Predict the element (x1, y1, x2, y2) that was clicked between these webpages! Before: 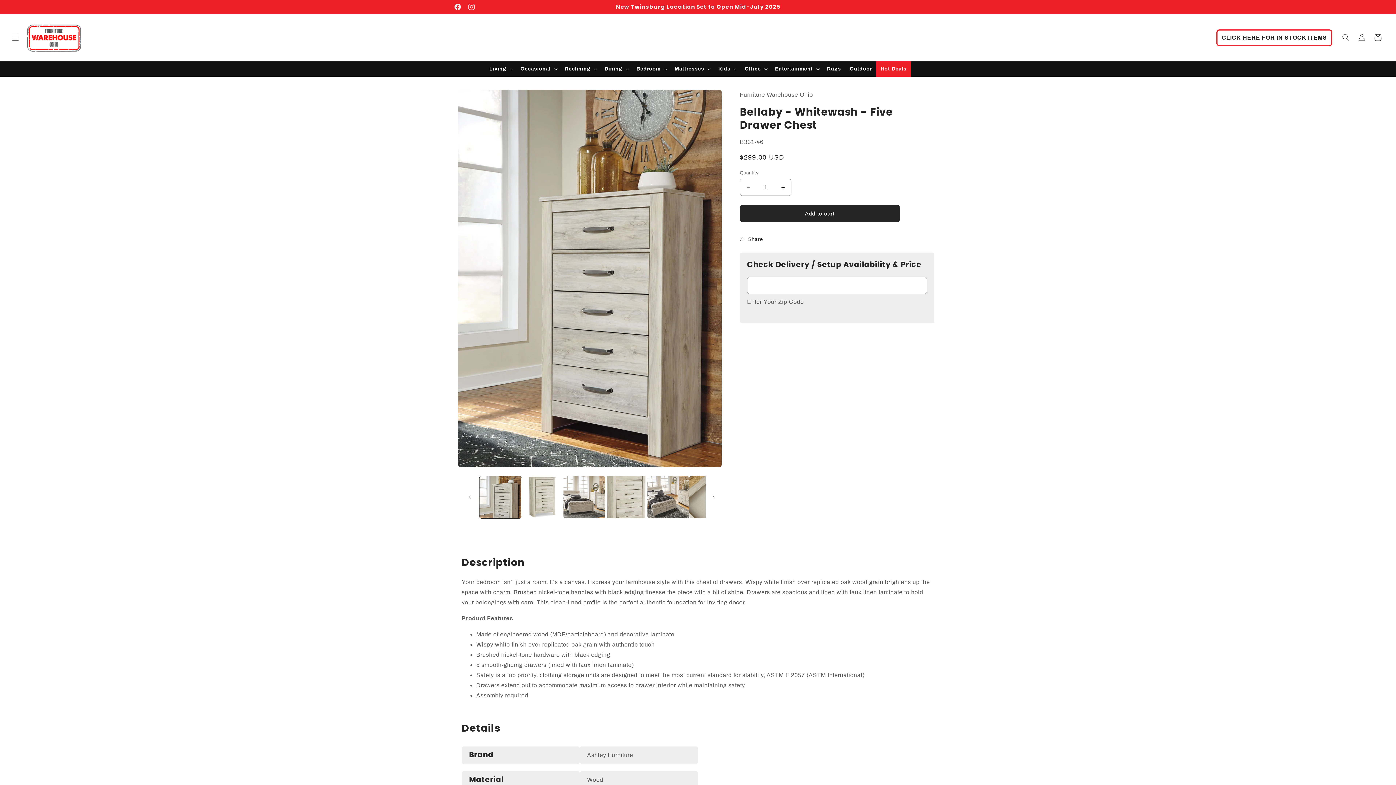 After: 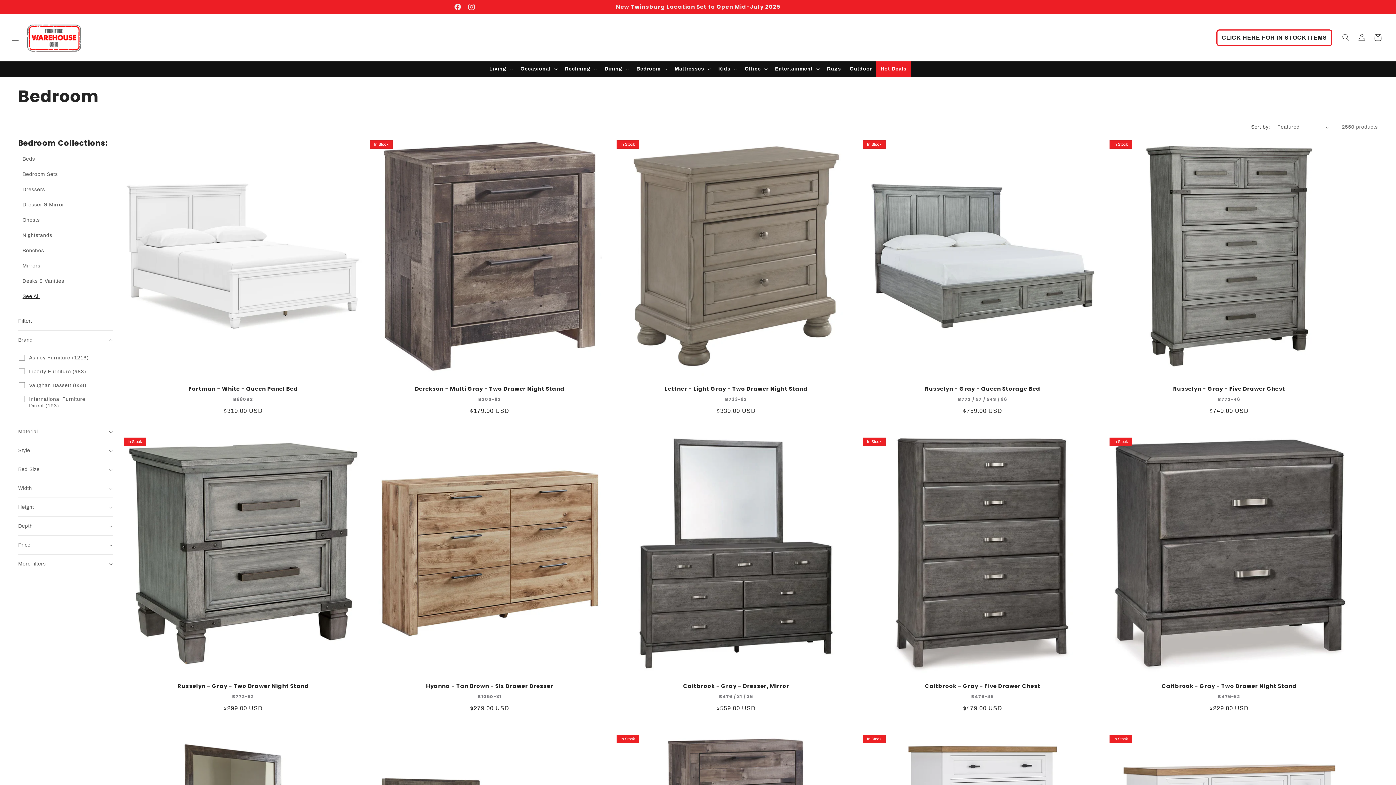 Action: bbox: (632, 61, 670, 76) label: Bedroom